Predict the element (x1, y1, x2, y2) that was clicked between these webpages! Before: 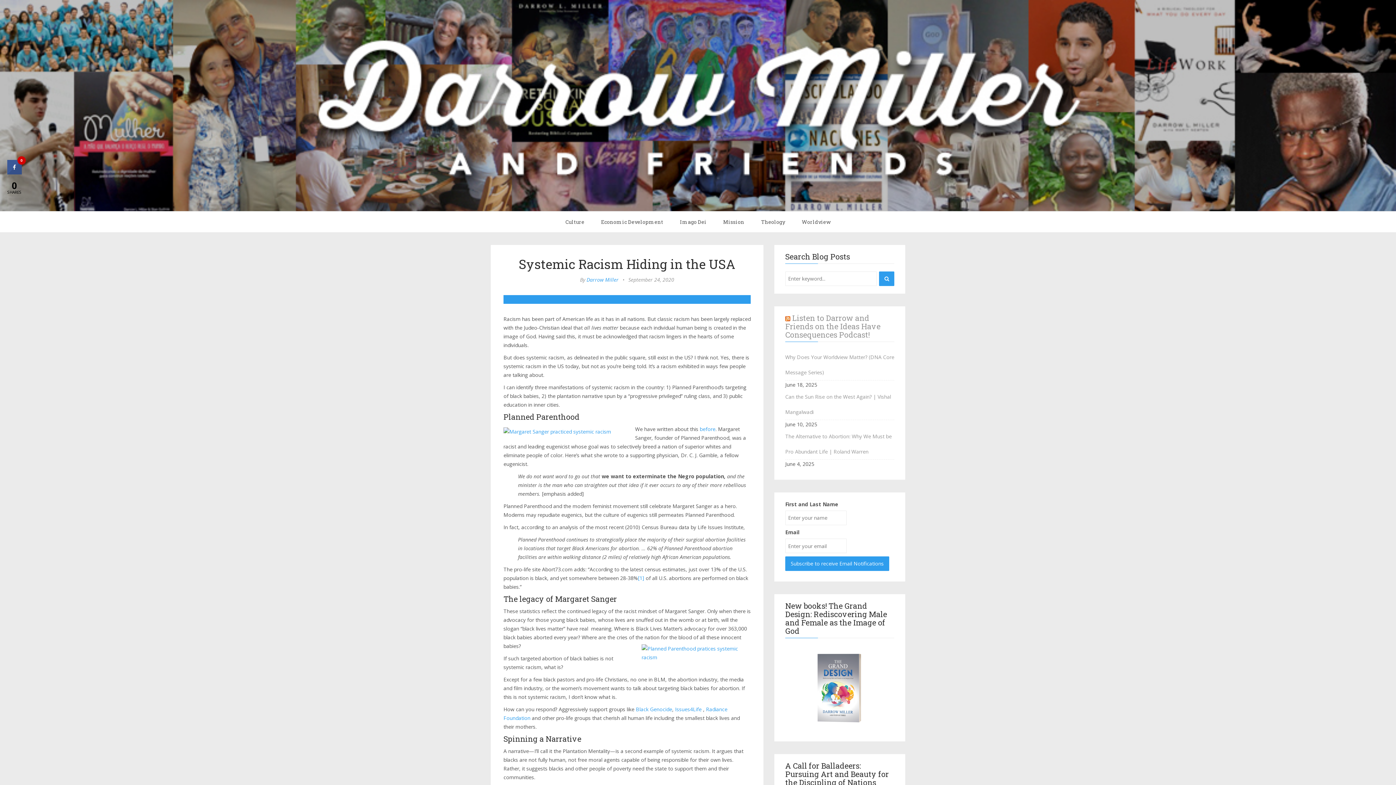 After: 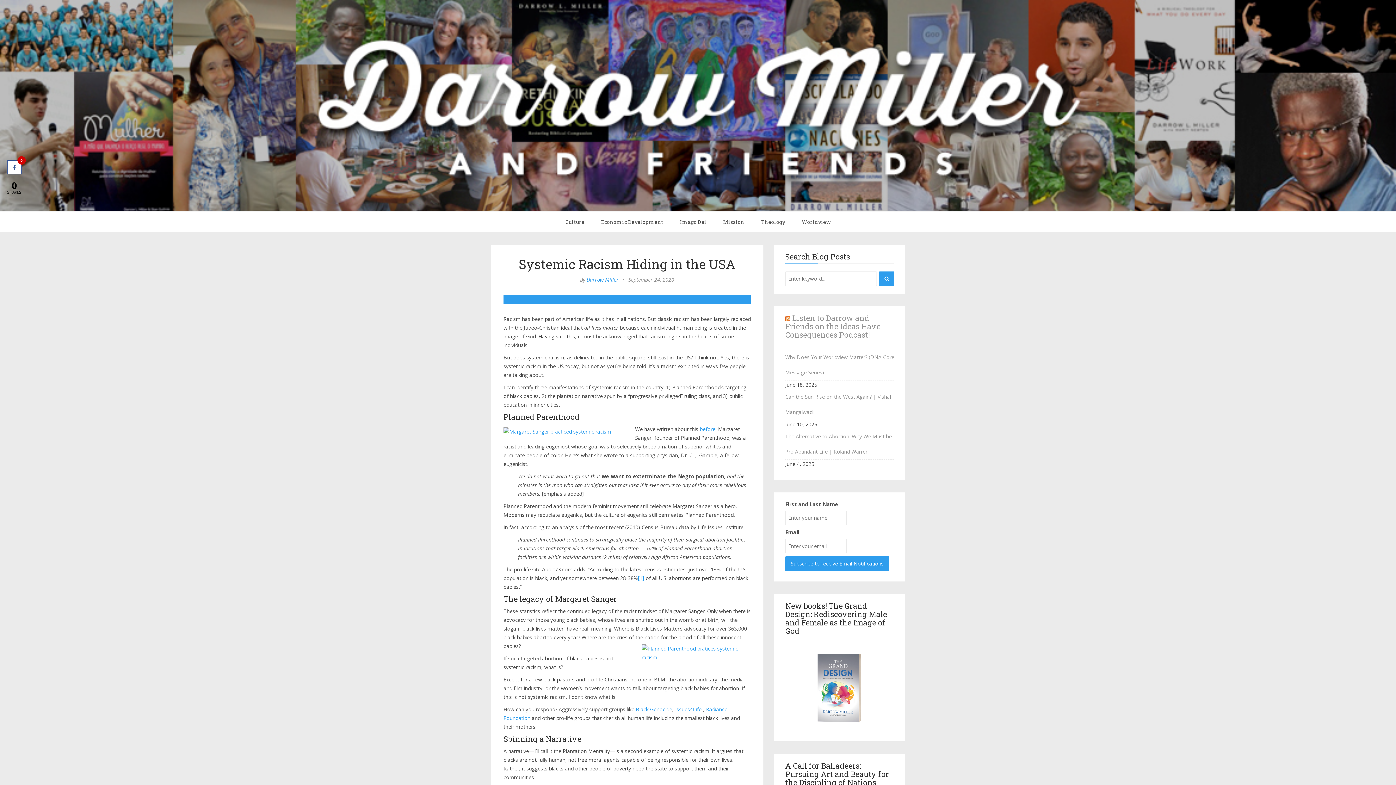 Action: bbox: (7, 168, 21, 176)